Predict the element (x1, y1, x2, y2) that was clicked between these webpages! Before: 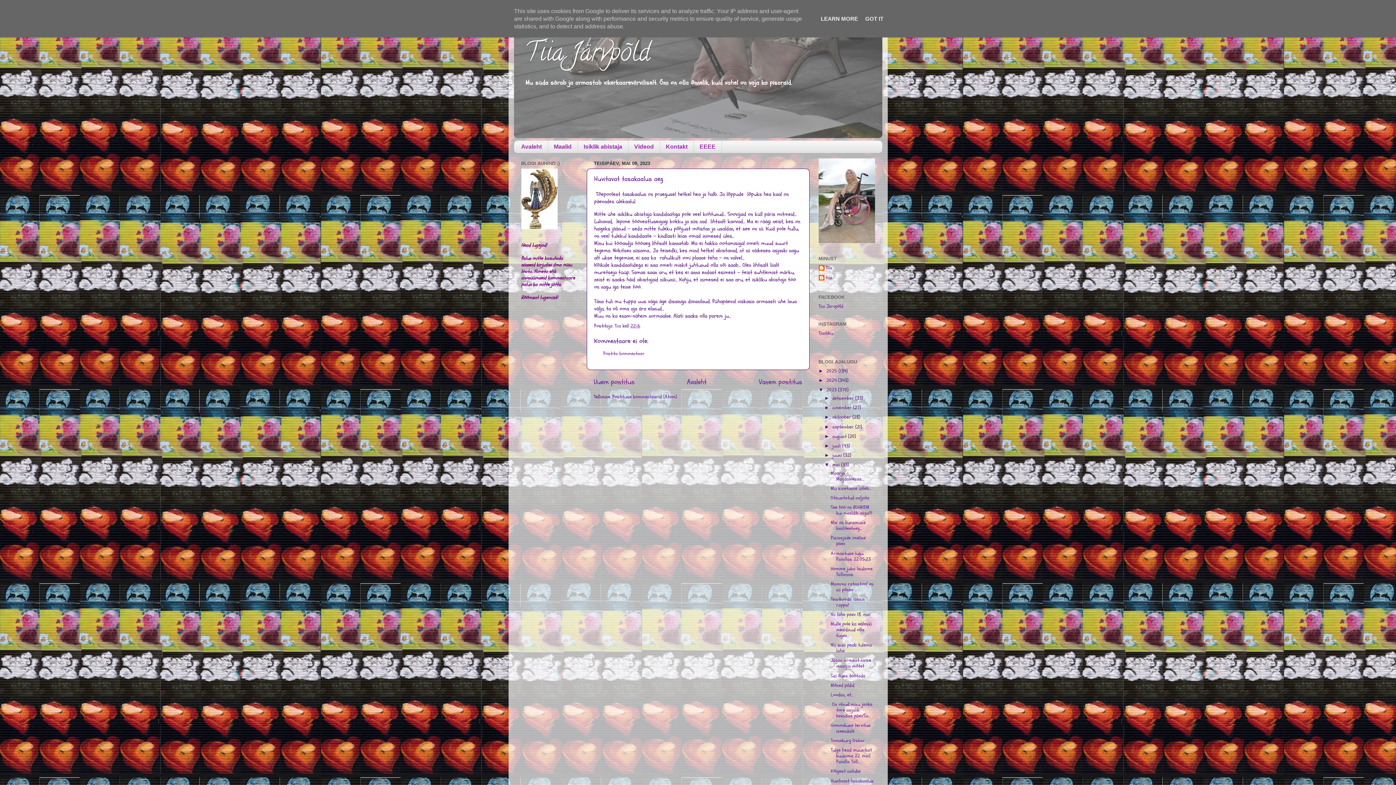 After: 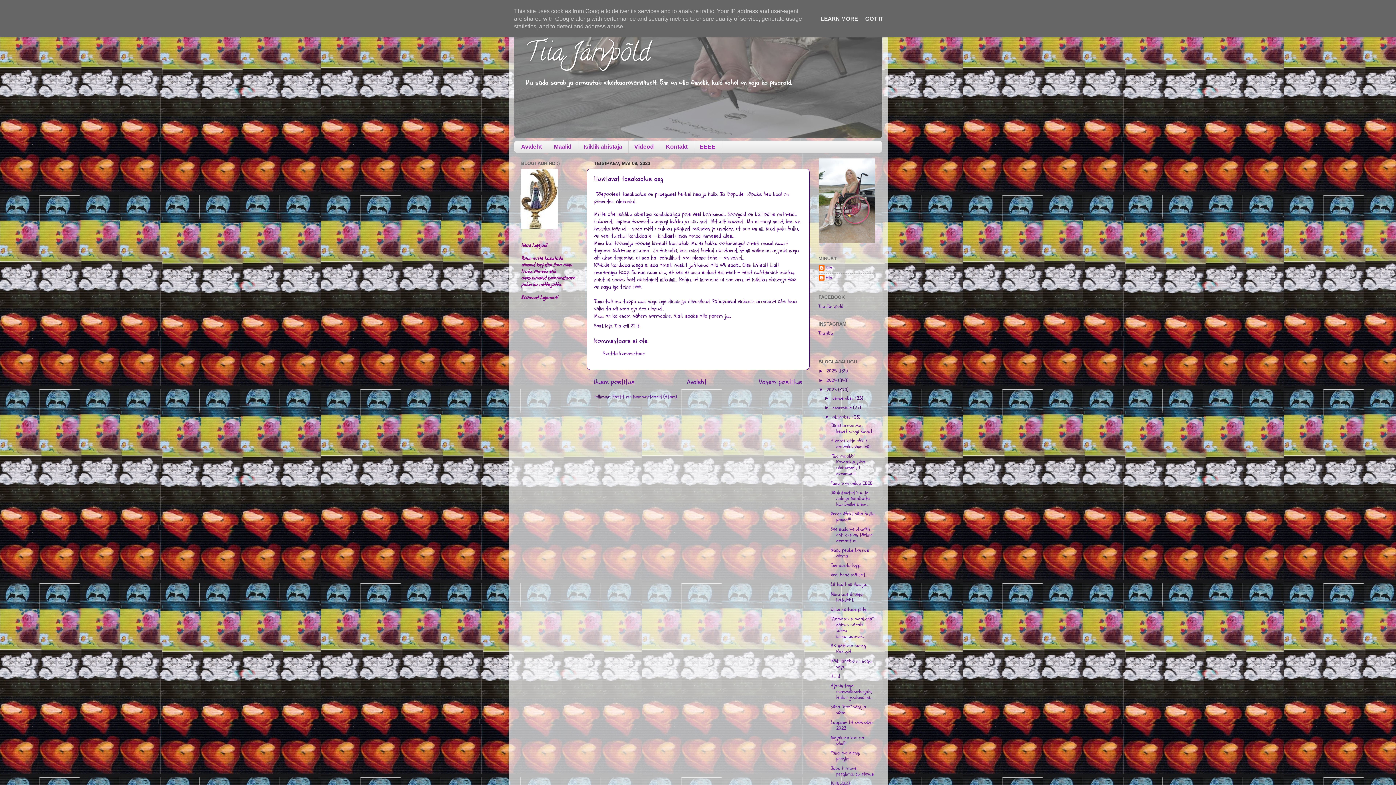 Action: label: ►   bbox: (824, 414, 832, 420)